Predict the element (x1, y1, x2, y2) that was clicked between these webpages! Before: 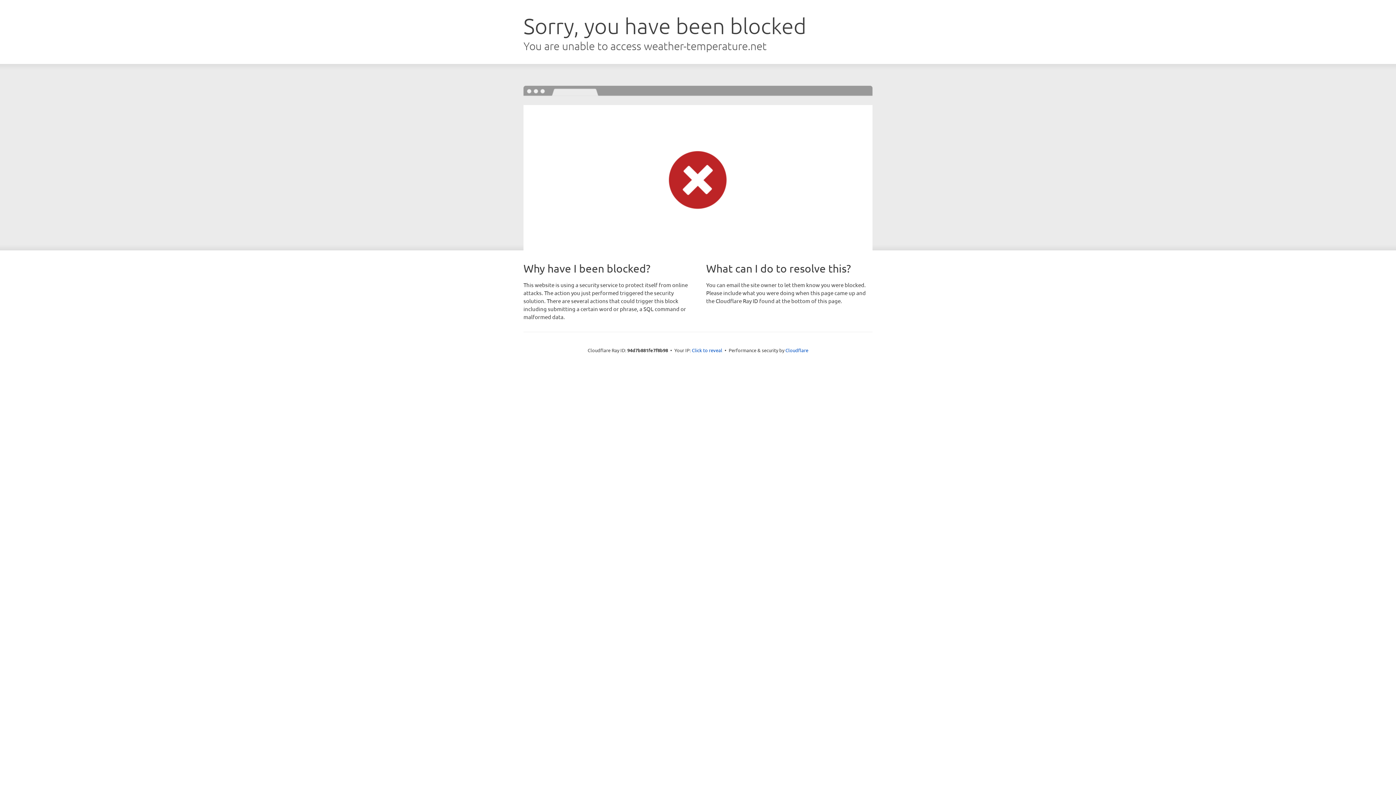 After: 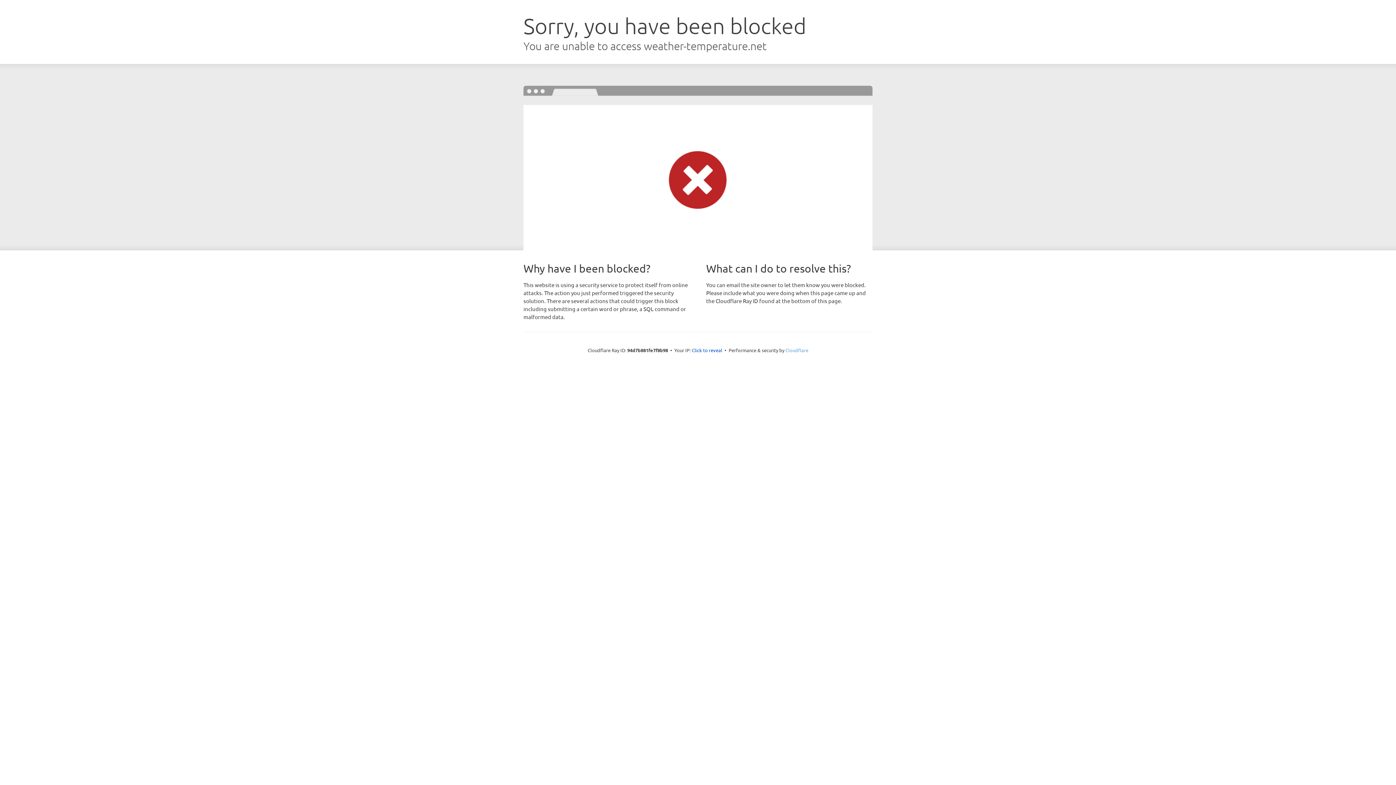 Action: label: Cloudflare bbox: (785, 347, 808, 353)